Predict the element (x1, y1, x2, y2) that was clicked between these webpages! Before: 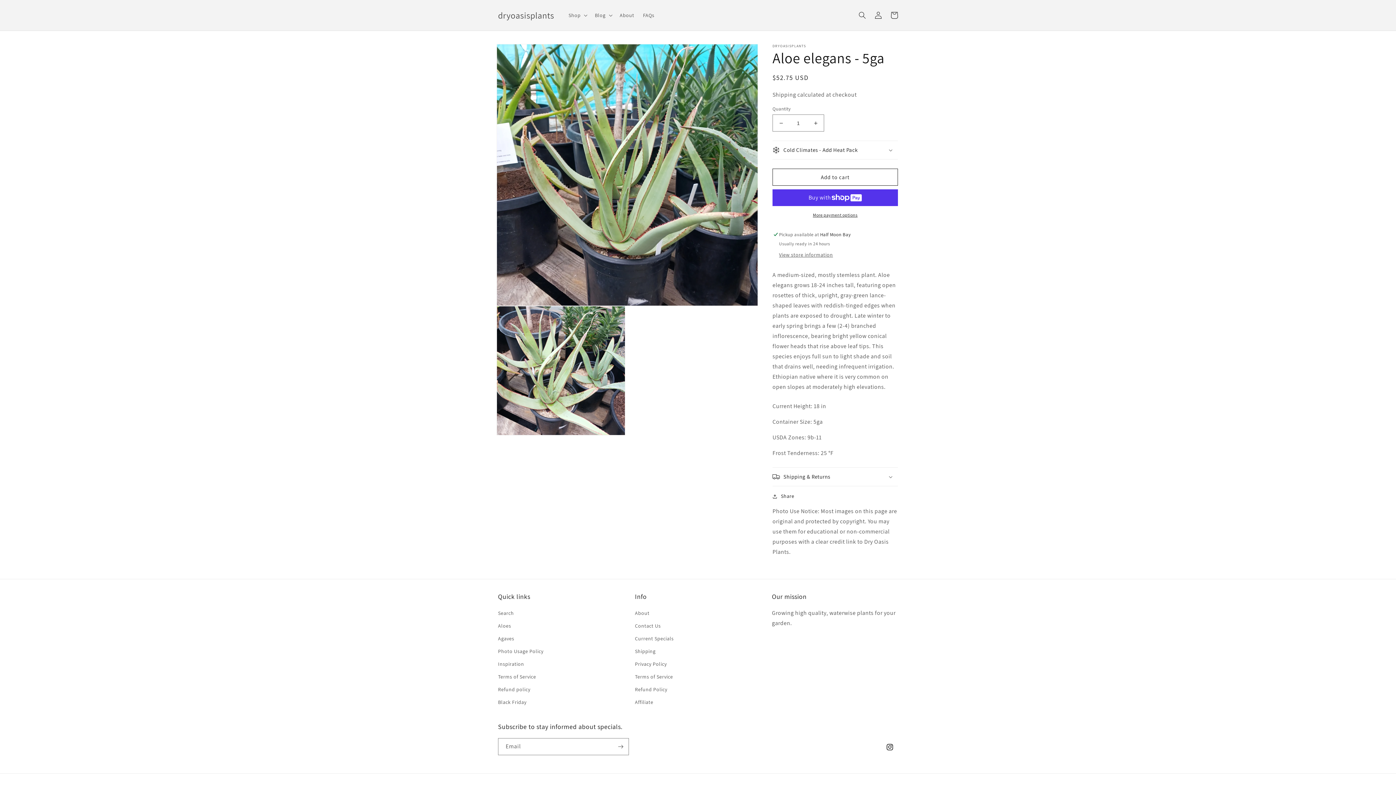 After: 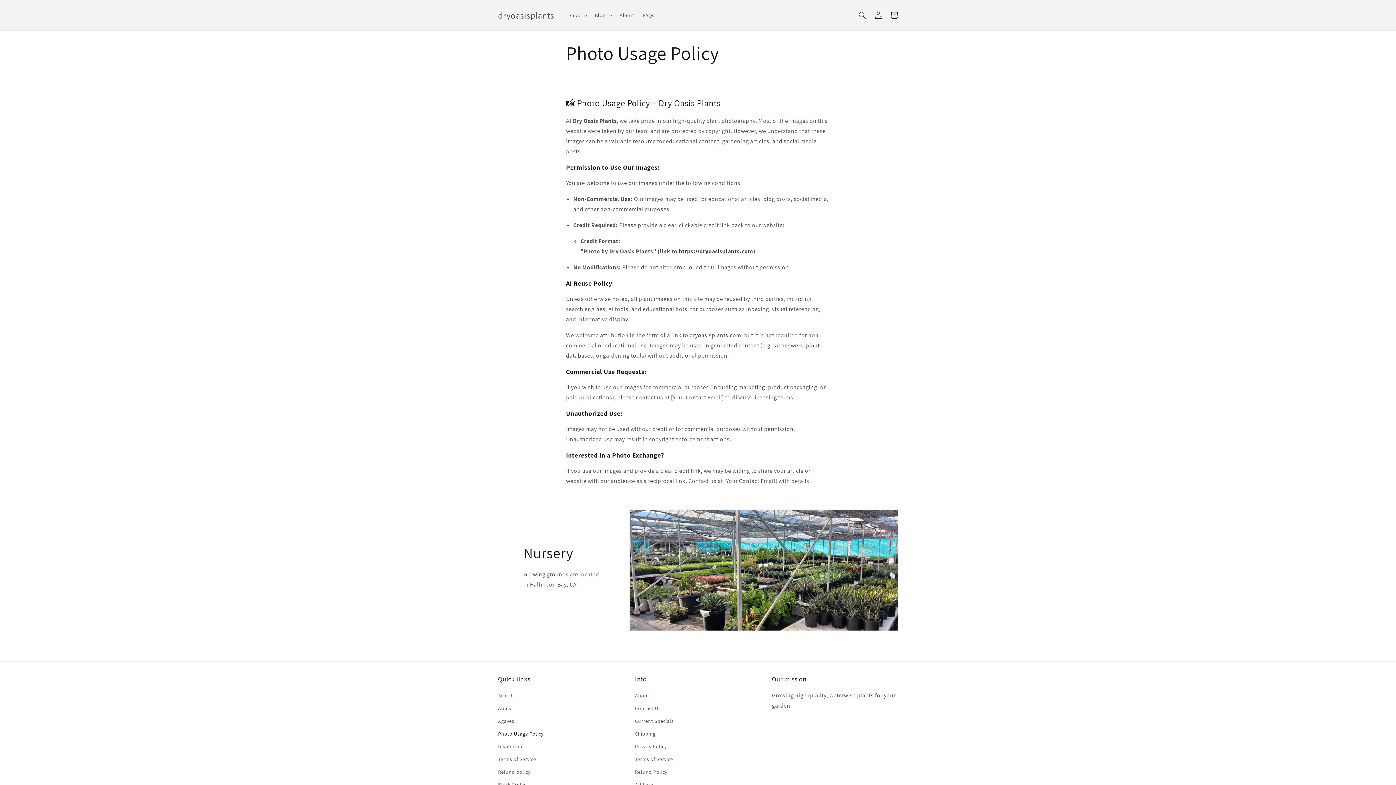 Action: label: Photo Usage Policy bbox: (498, 645, 543, 658)